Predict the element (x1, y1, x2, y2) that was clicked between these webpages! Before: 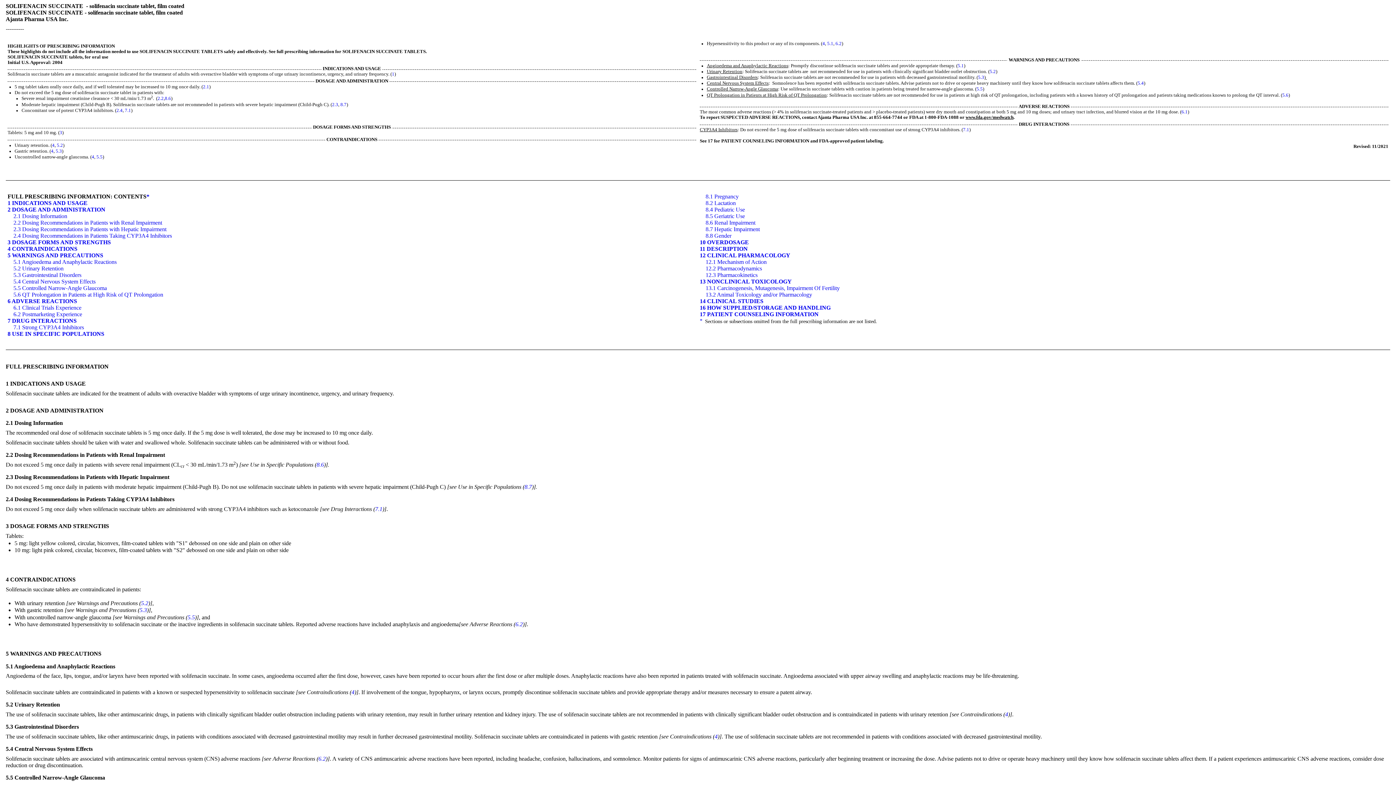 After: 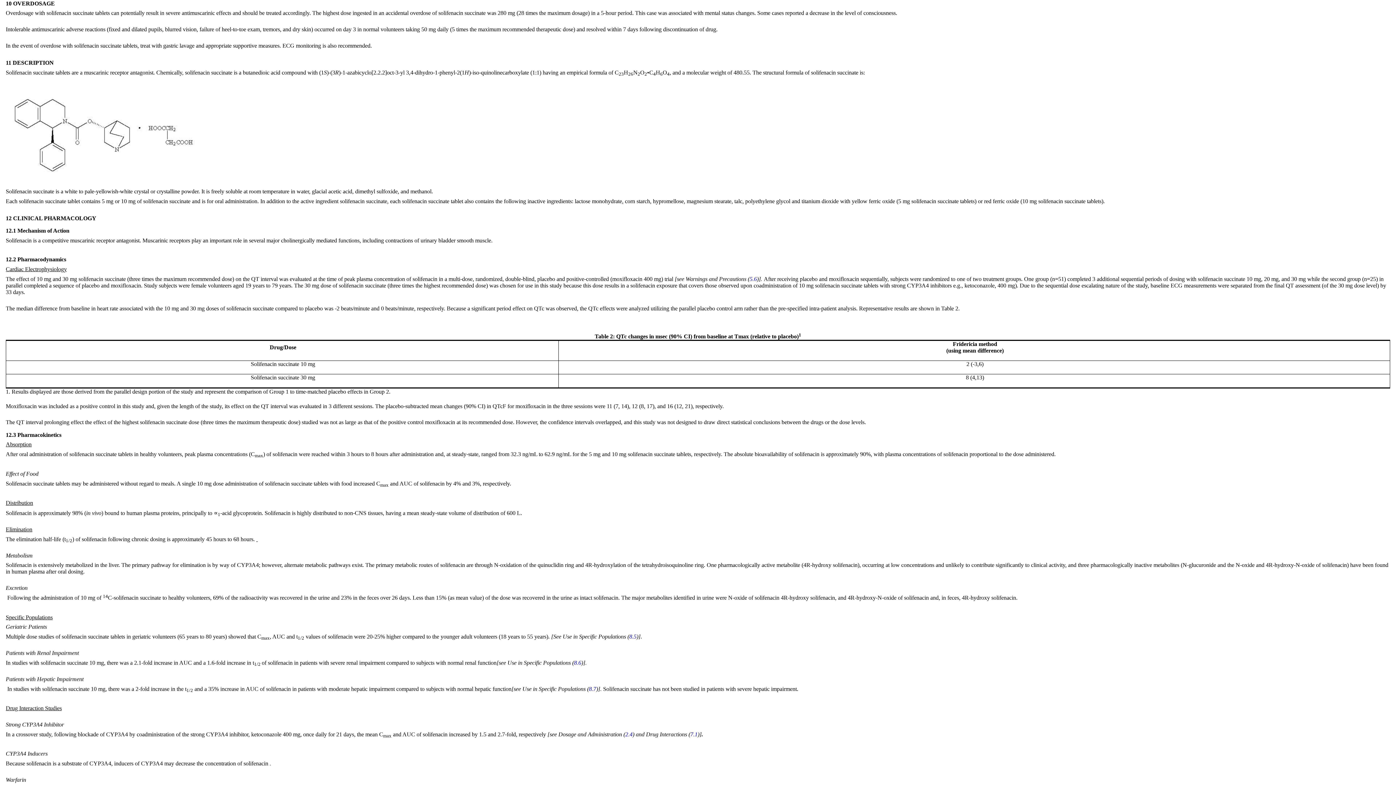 Action: label: 10 OVERDOSAGE bbox: (700, 239, 749, 245)